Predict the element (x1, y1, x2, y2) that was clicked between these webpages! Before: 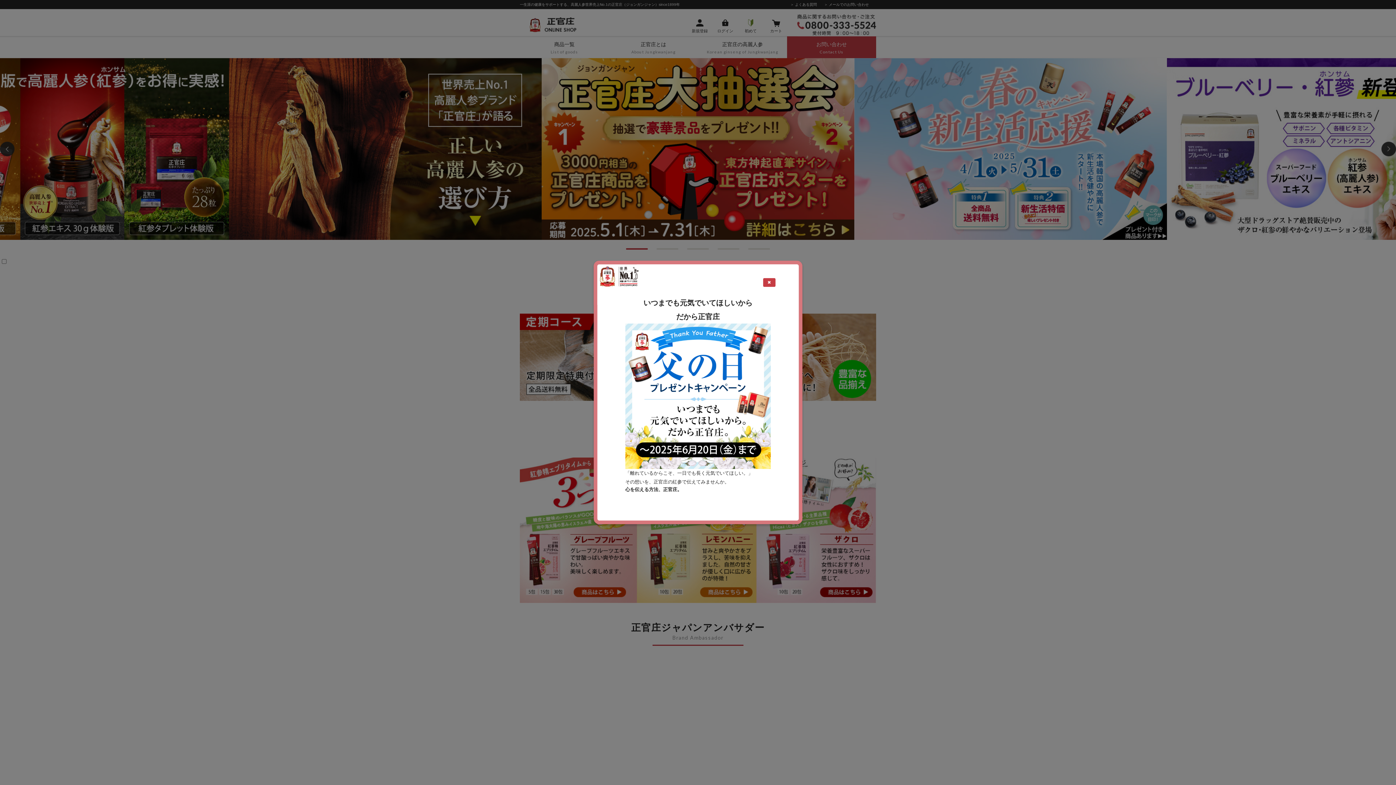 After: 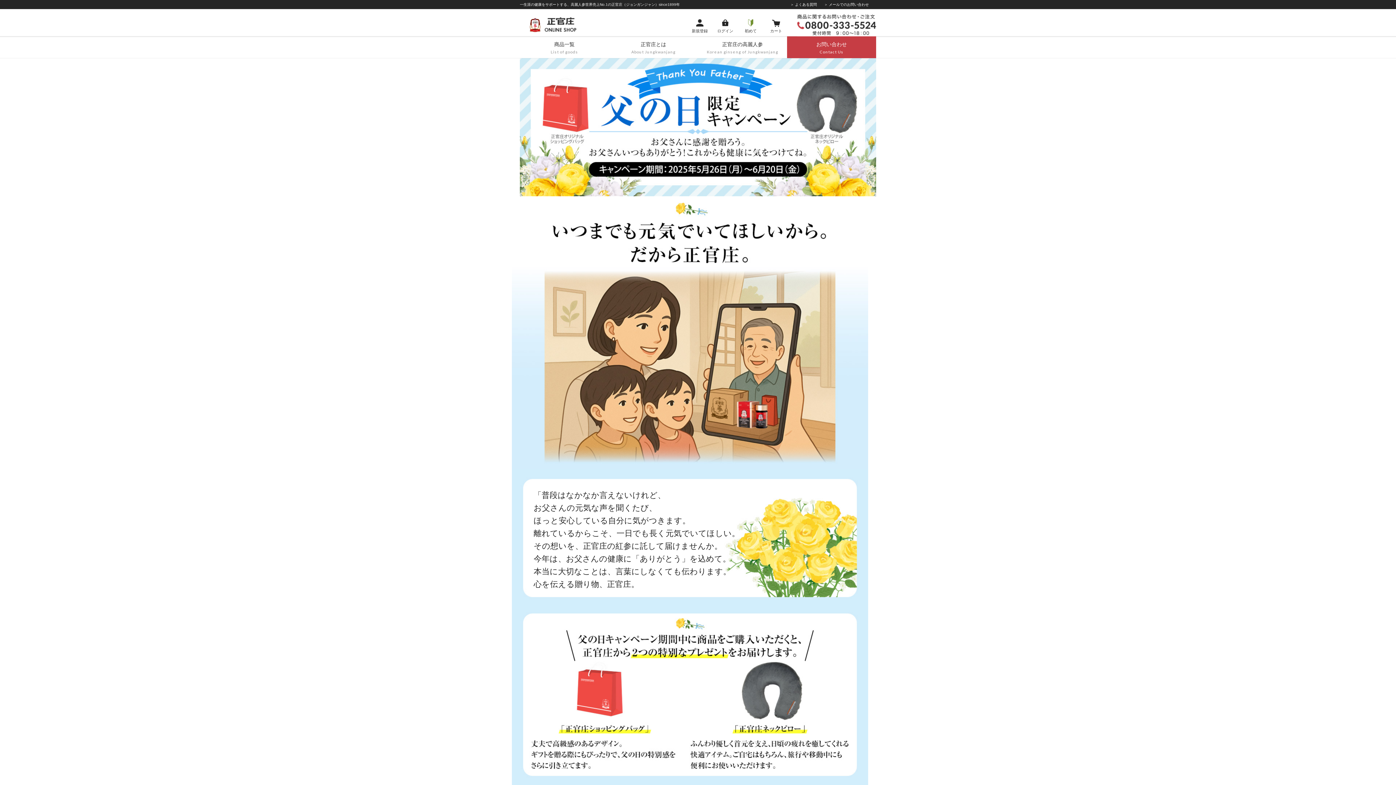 Action: bbox: (625, 323, 770, 329)